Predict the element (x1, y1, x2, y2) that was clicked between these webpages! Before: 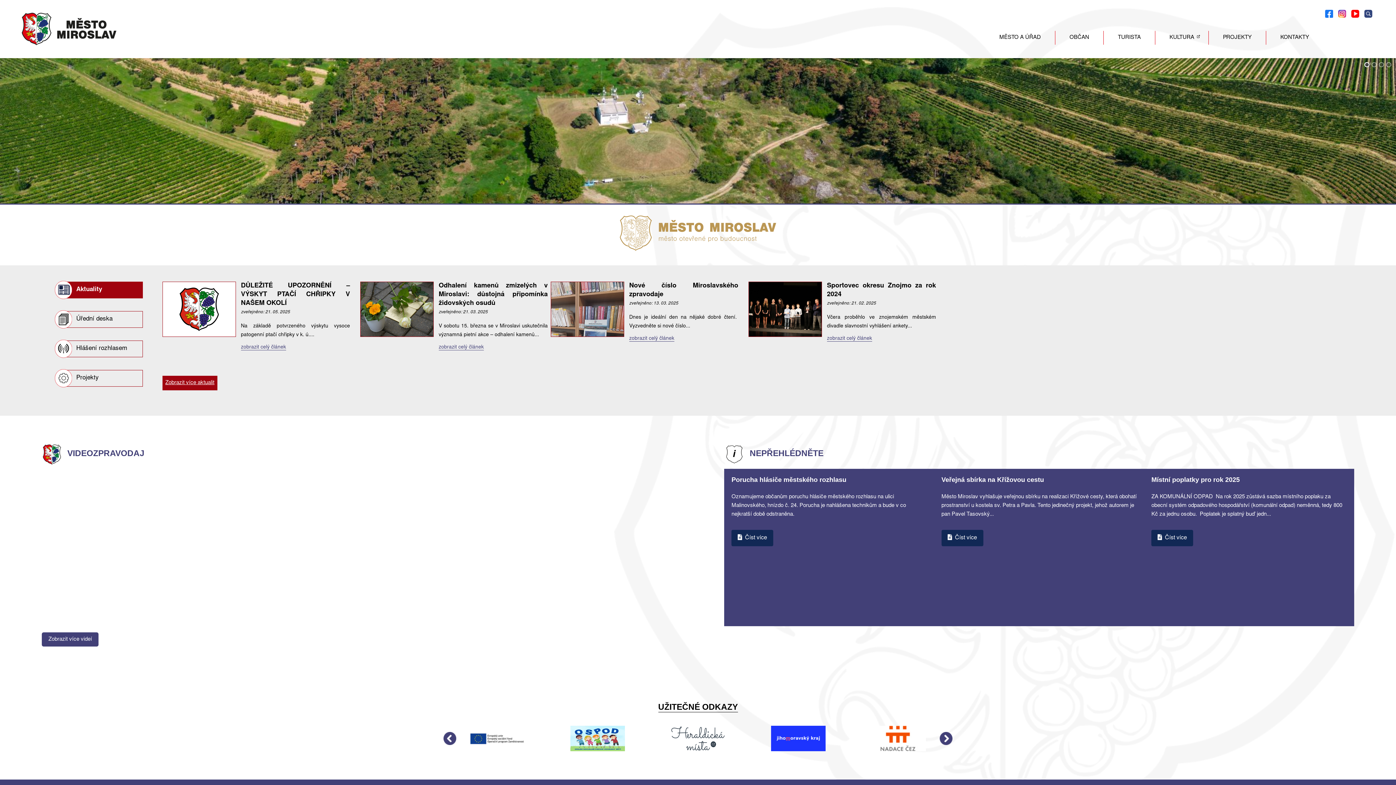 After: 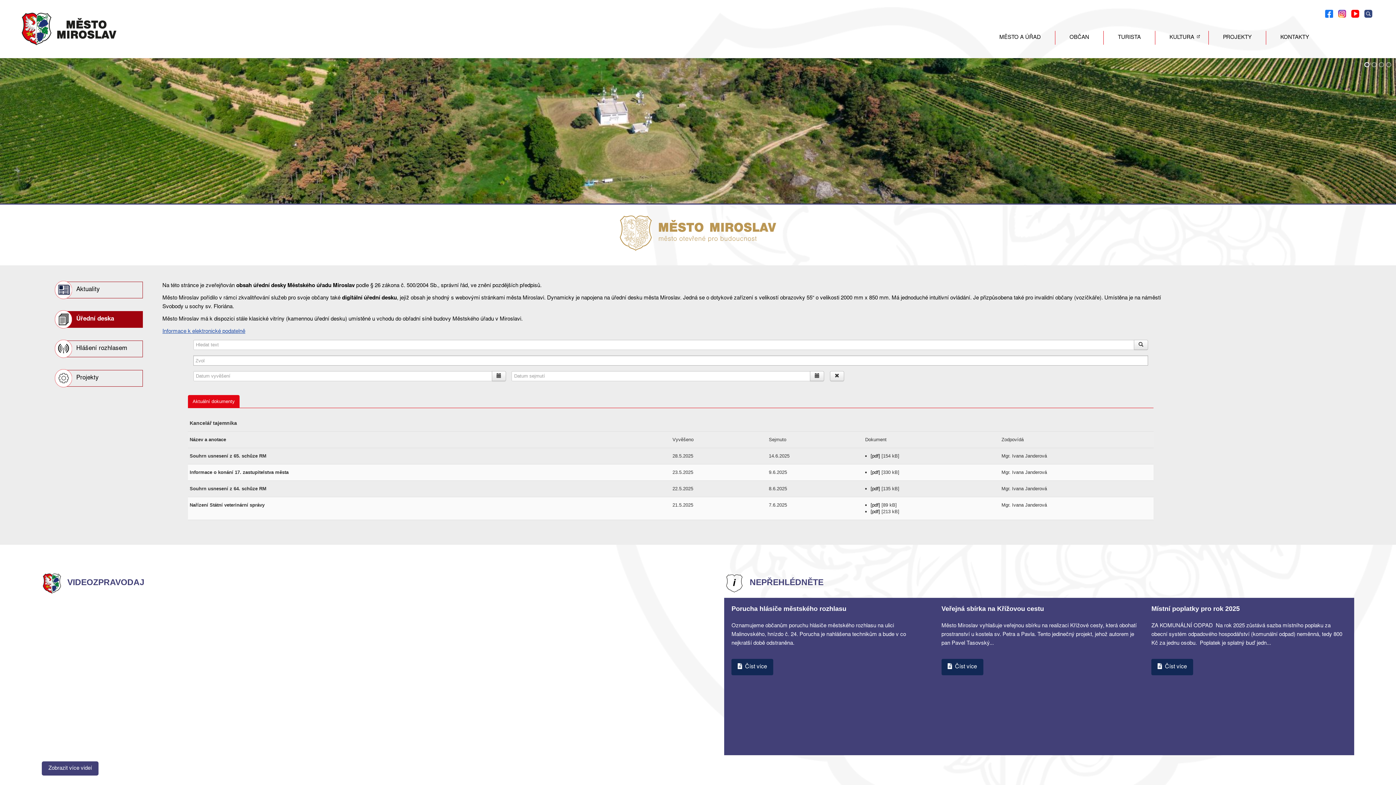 Action: bbox: (62, 311, 142, 327) label: Úřední deska